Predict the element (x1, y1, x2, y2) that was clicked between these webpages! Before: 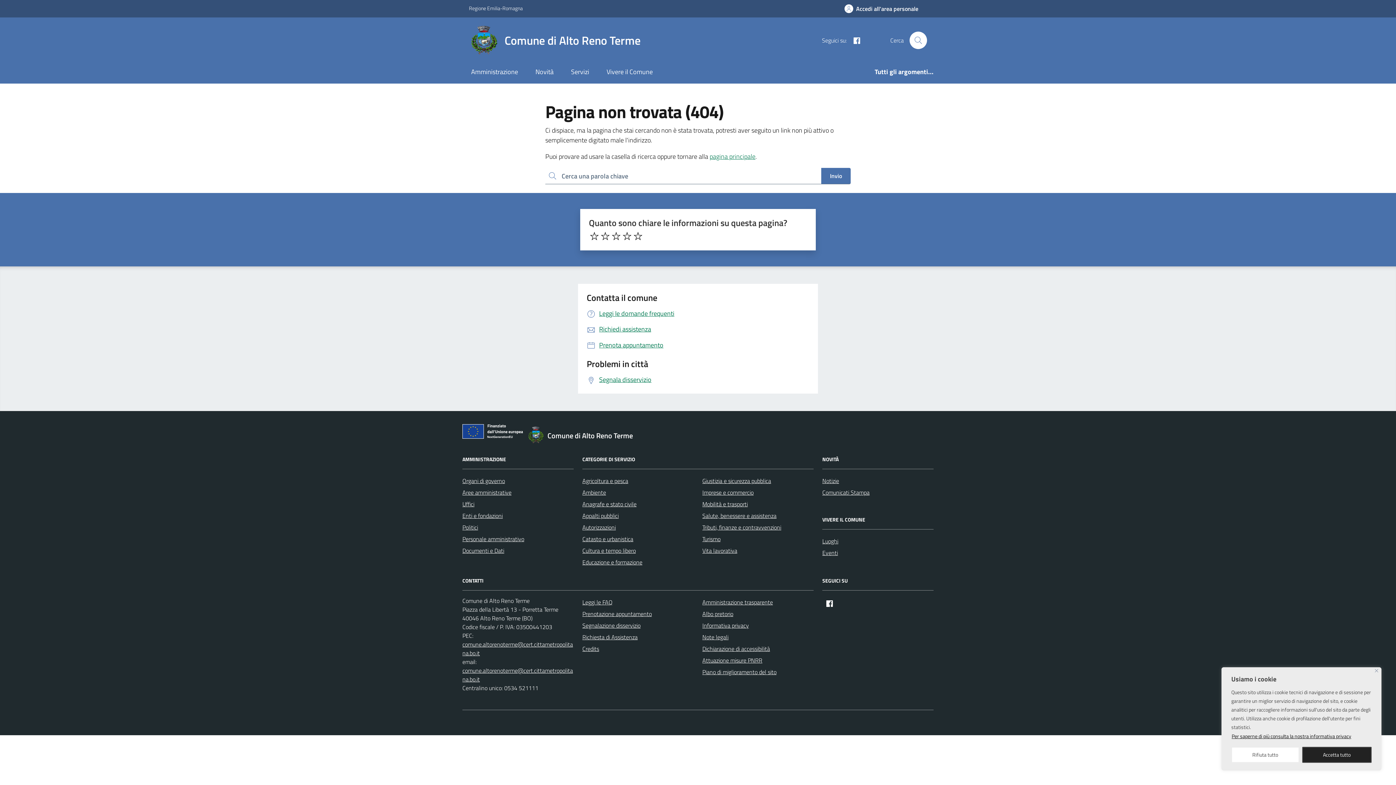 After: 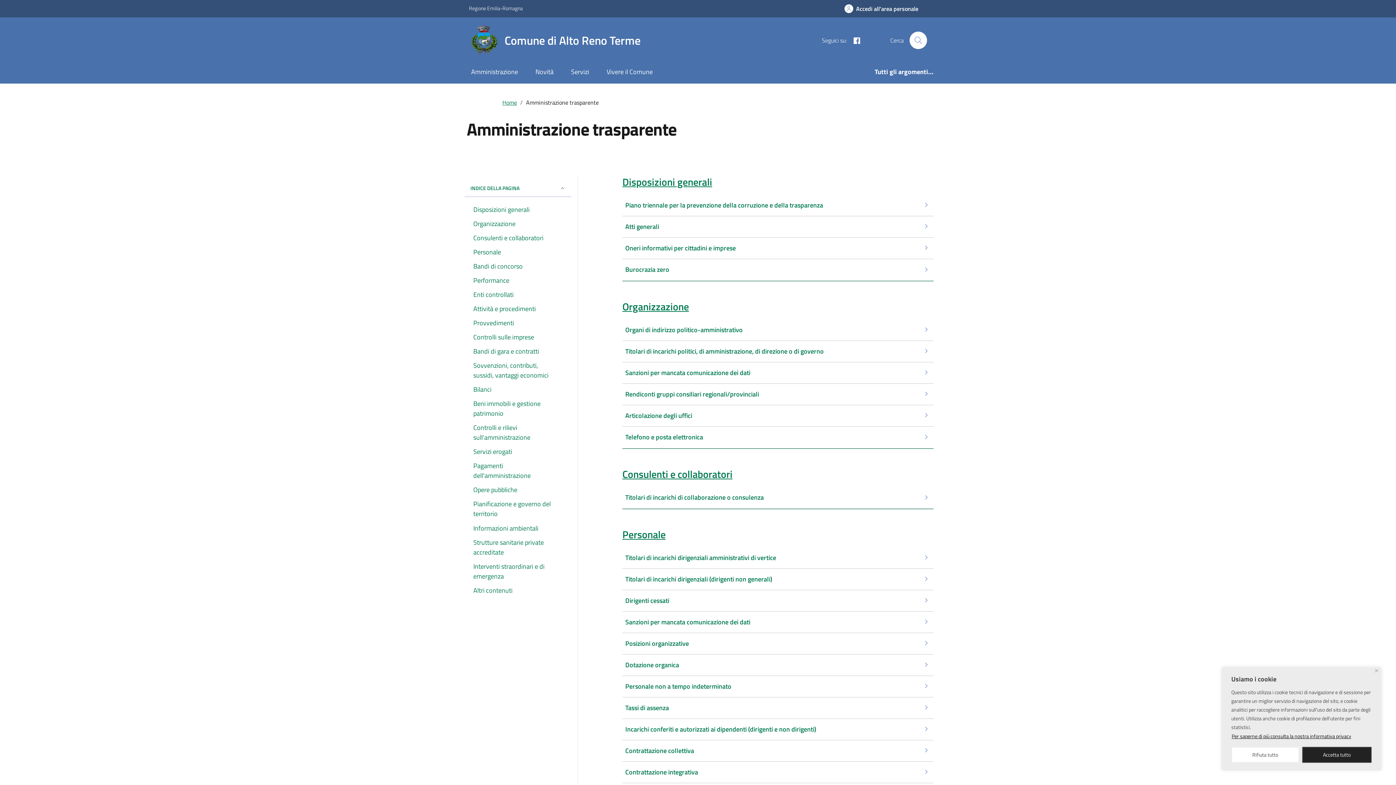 Action: bbox: (702, 596, 773, 608) label: Amministrazione trasparente